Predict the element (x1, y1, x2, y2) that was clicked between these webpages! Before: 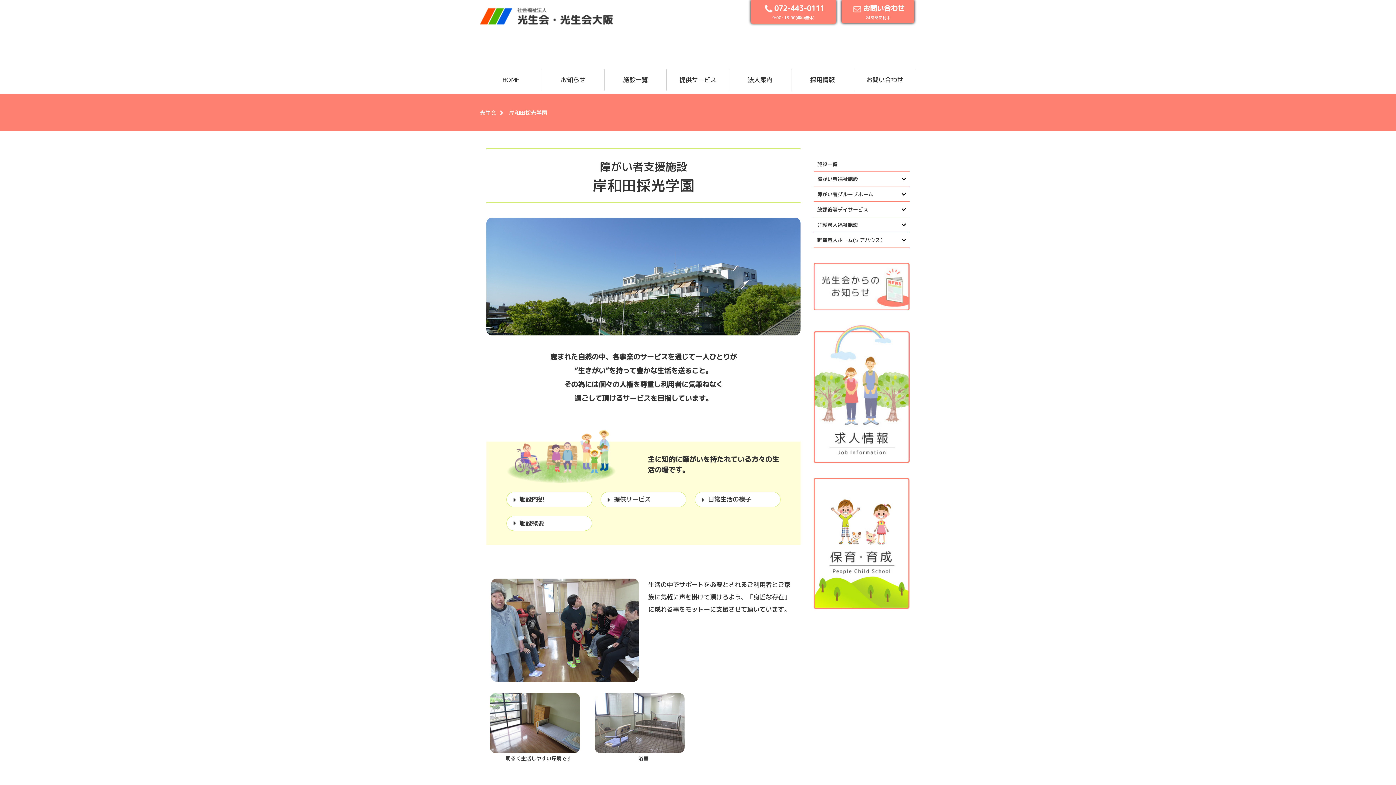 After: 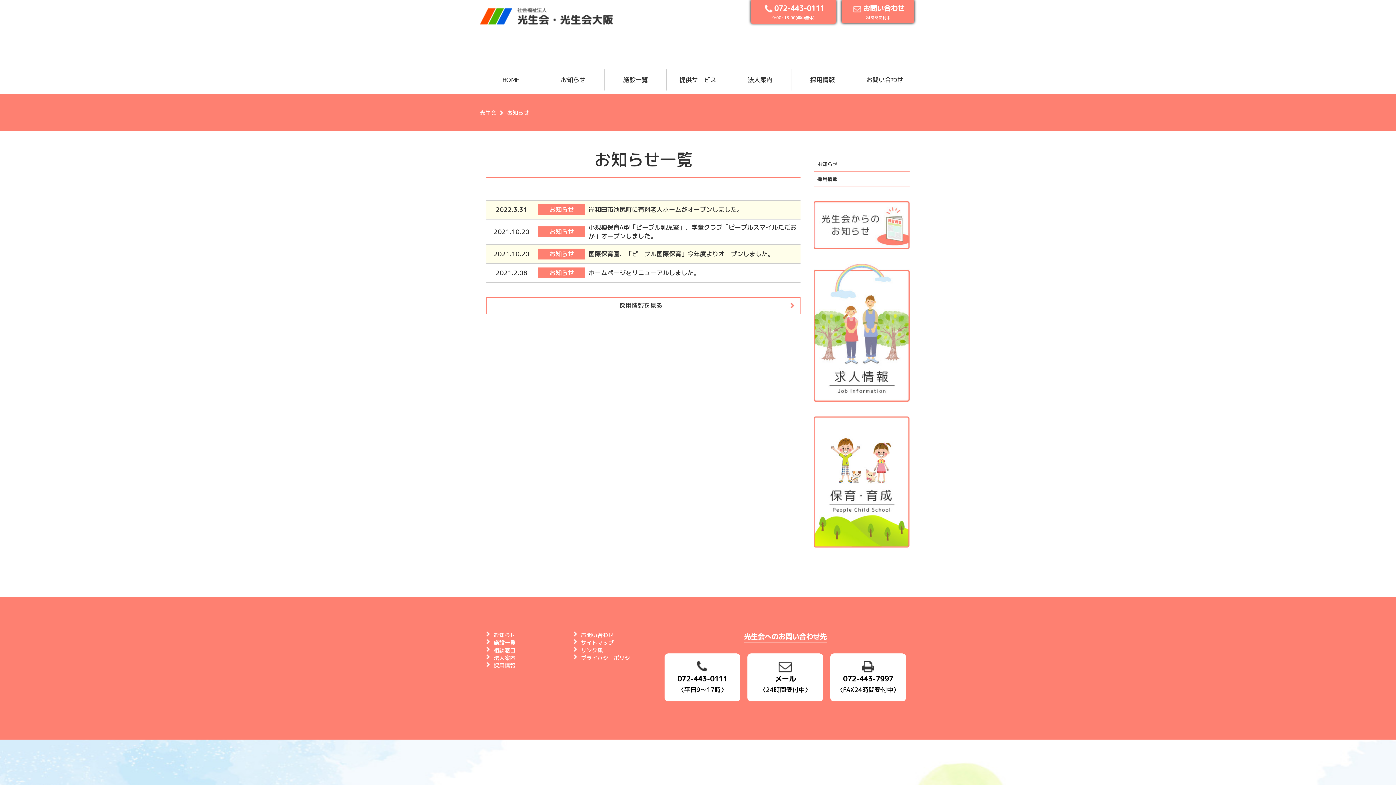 Action: bbox: (542, 69, 604, 90) label: お知らせ